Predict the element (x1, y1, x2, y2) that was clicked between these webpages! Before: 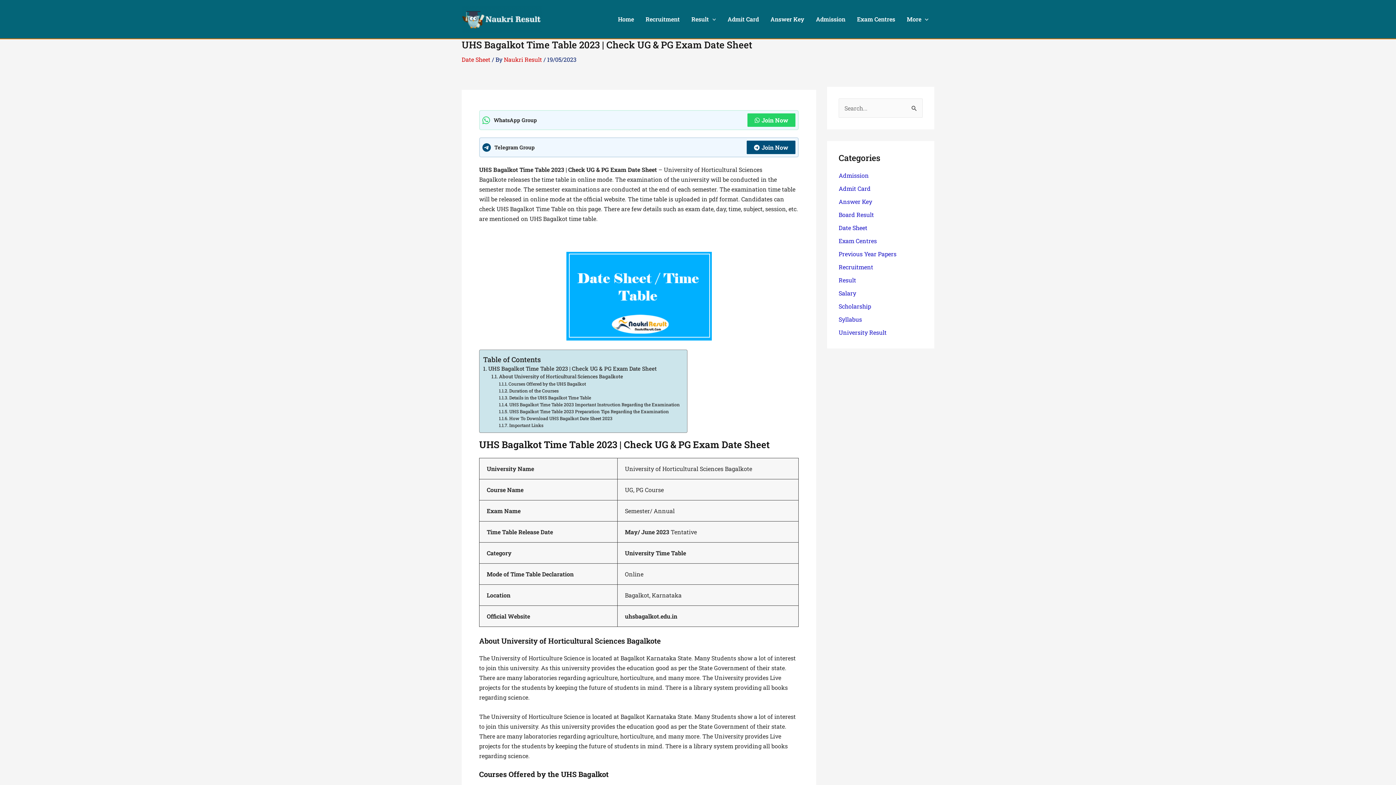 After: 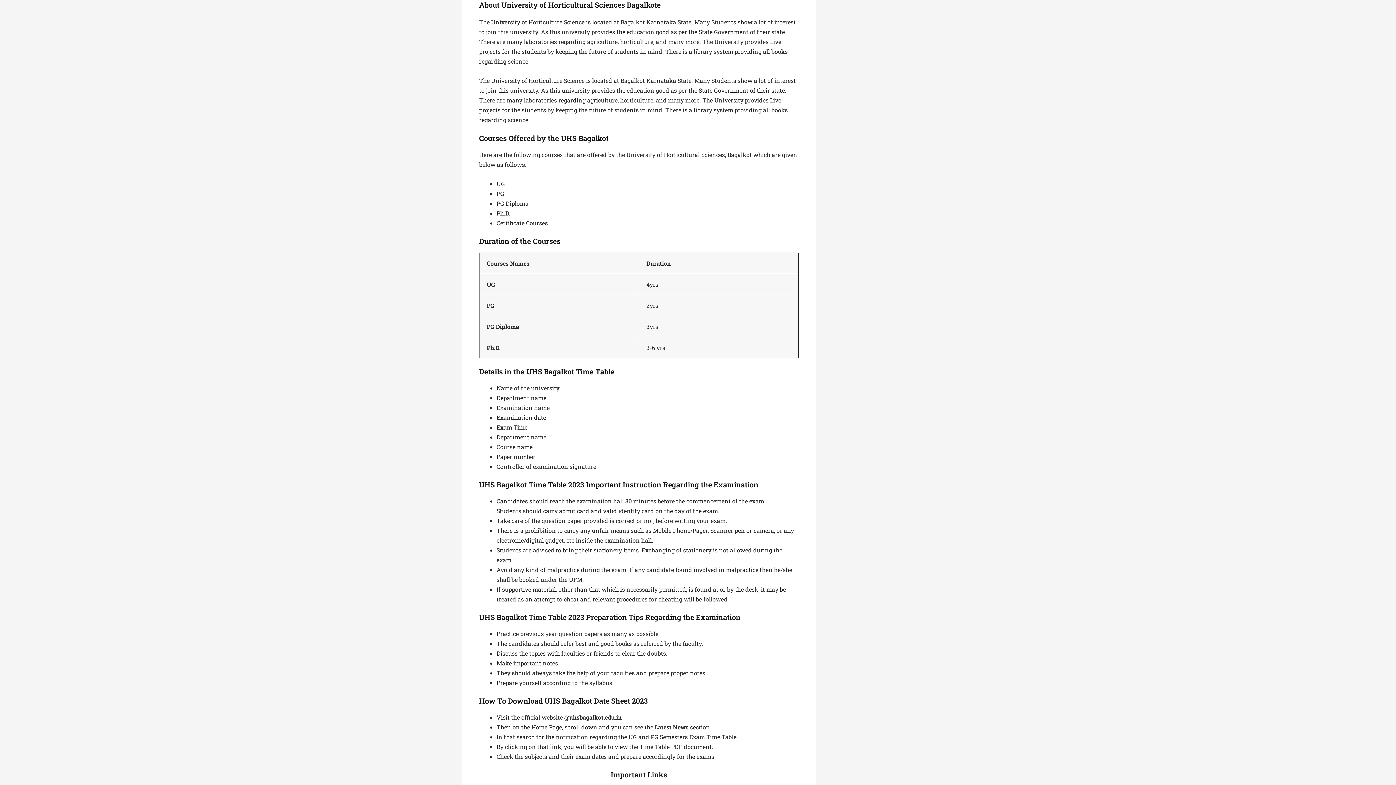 Action: label: About University of Horticultural Sciences Bagalkote bbox: (491, 373, 623, 380)